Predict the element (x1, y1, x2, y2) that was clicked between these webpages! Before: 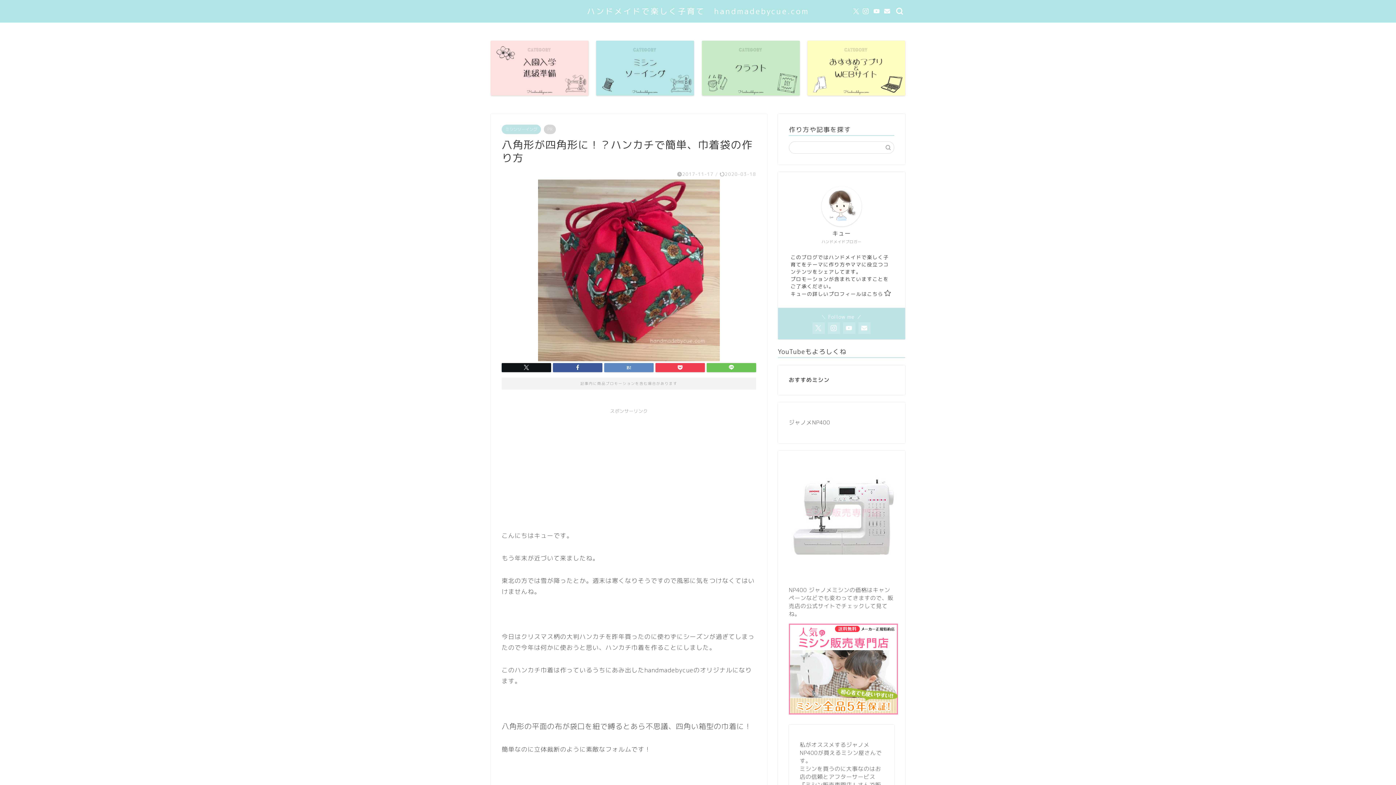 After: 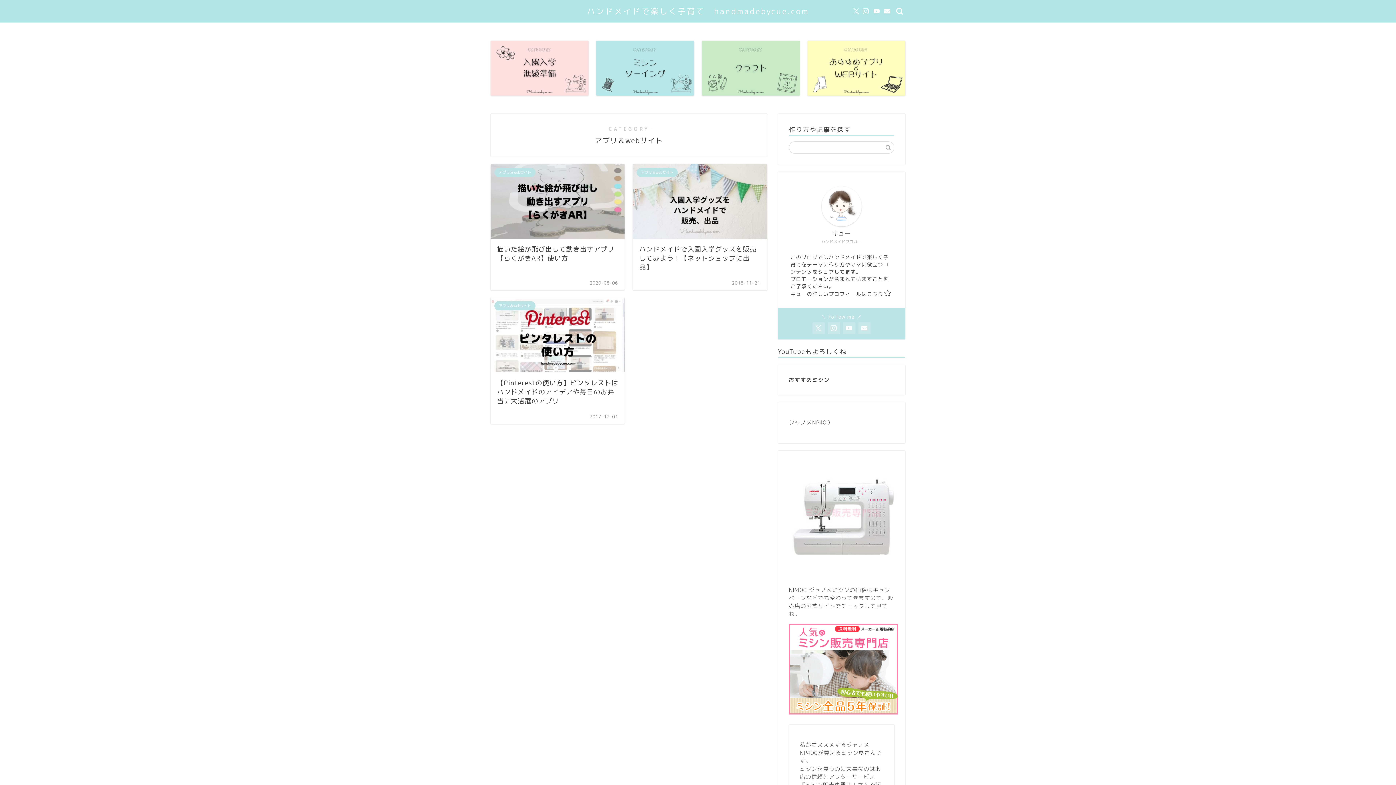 Action: bbox: (807, 40, 905, 95)